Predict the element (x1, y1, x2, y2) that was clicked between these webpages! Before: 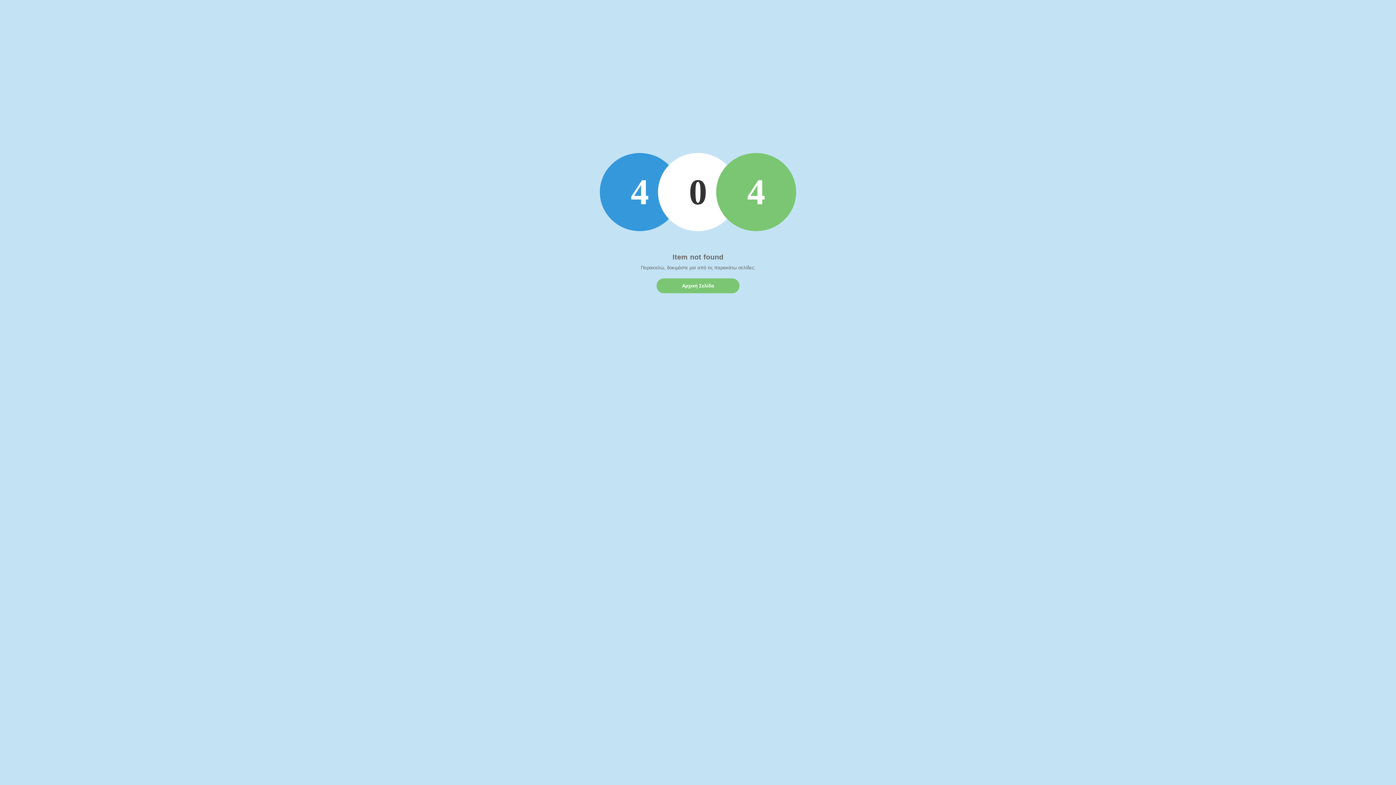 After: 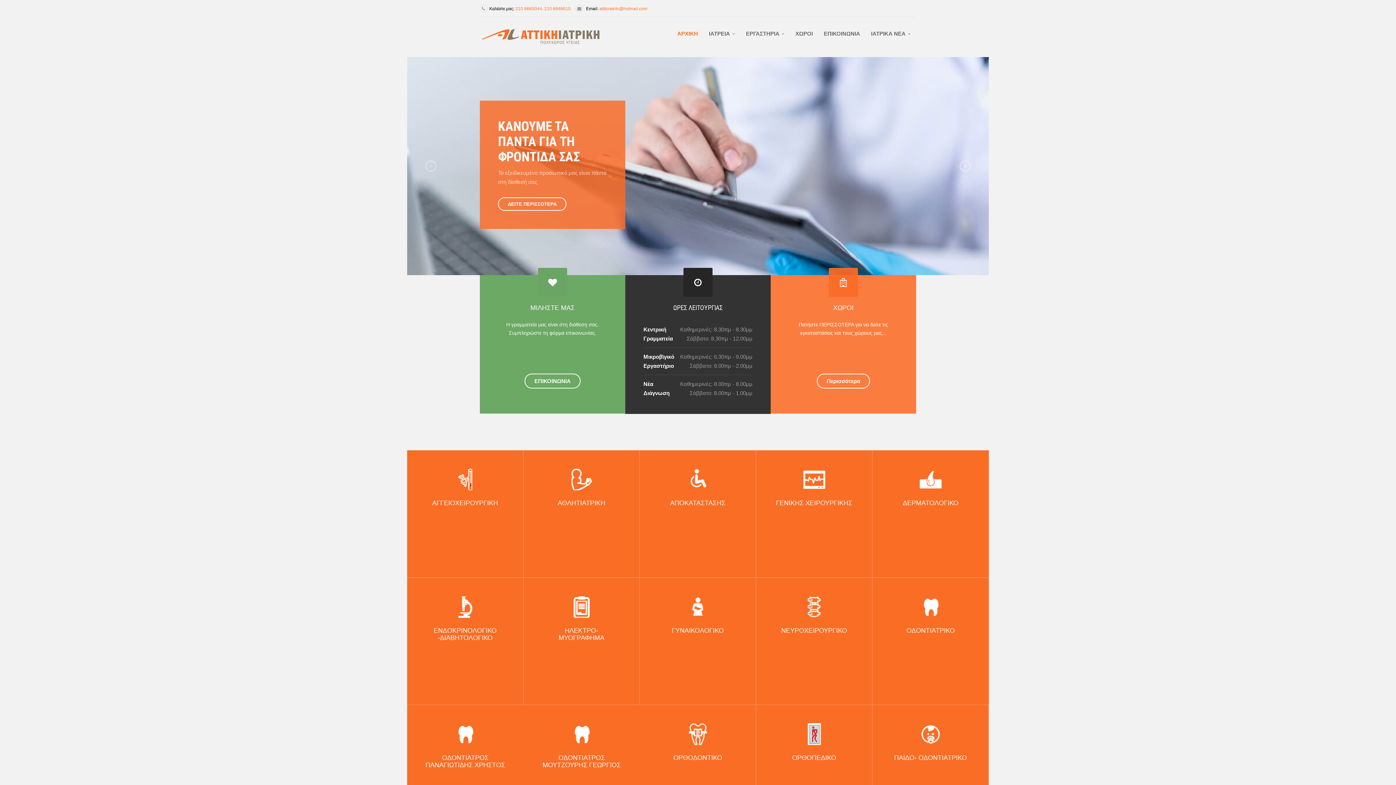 Action: bbox: (656, 278, 739, 293) label: Αρχική Σελίδα